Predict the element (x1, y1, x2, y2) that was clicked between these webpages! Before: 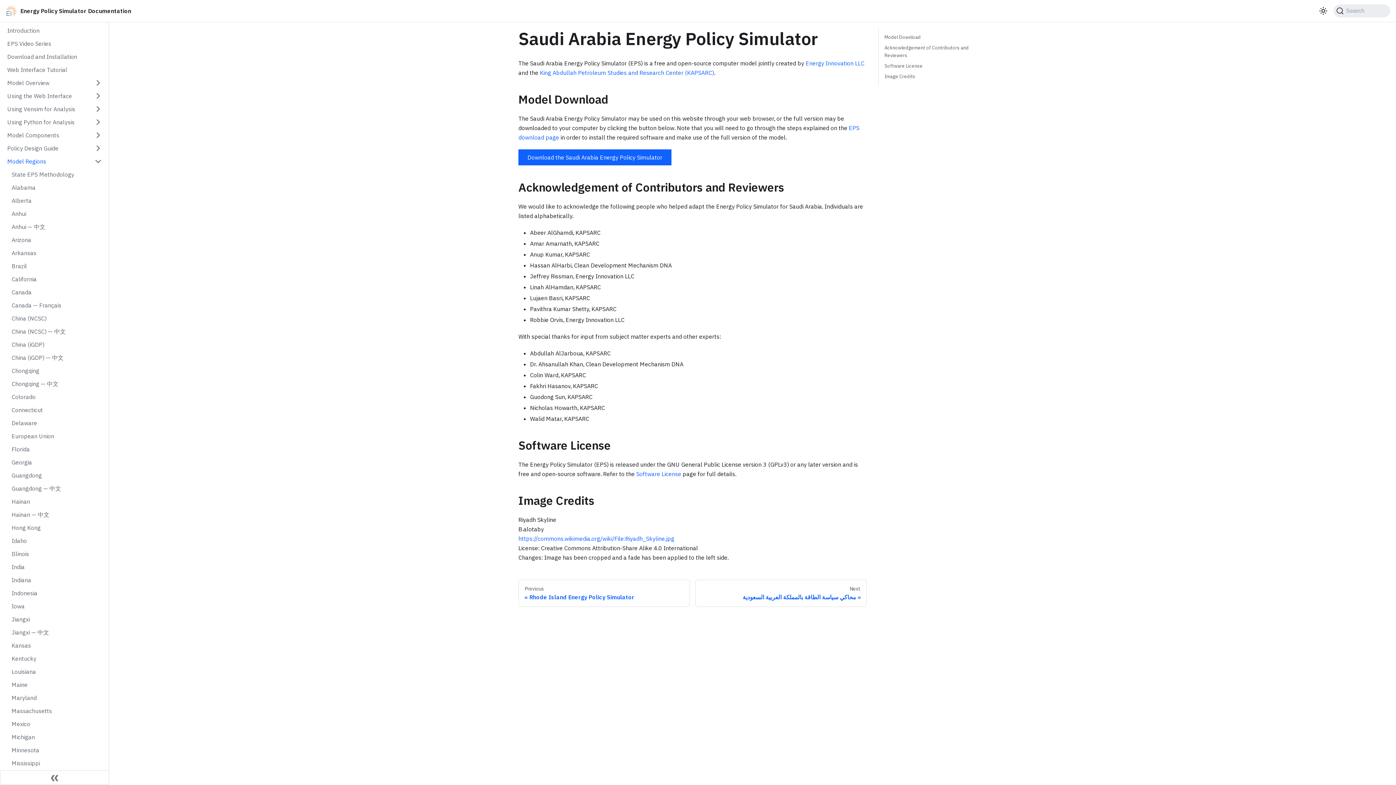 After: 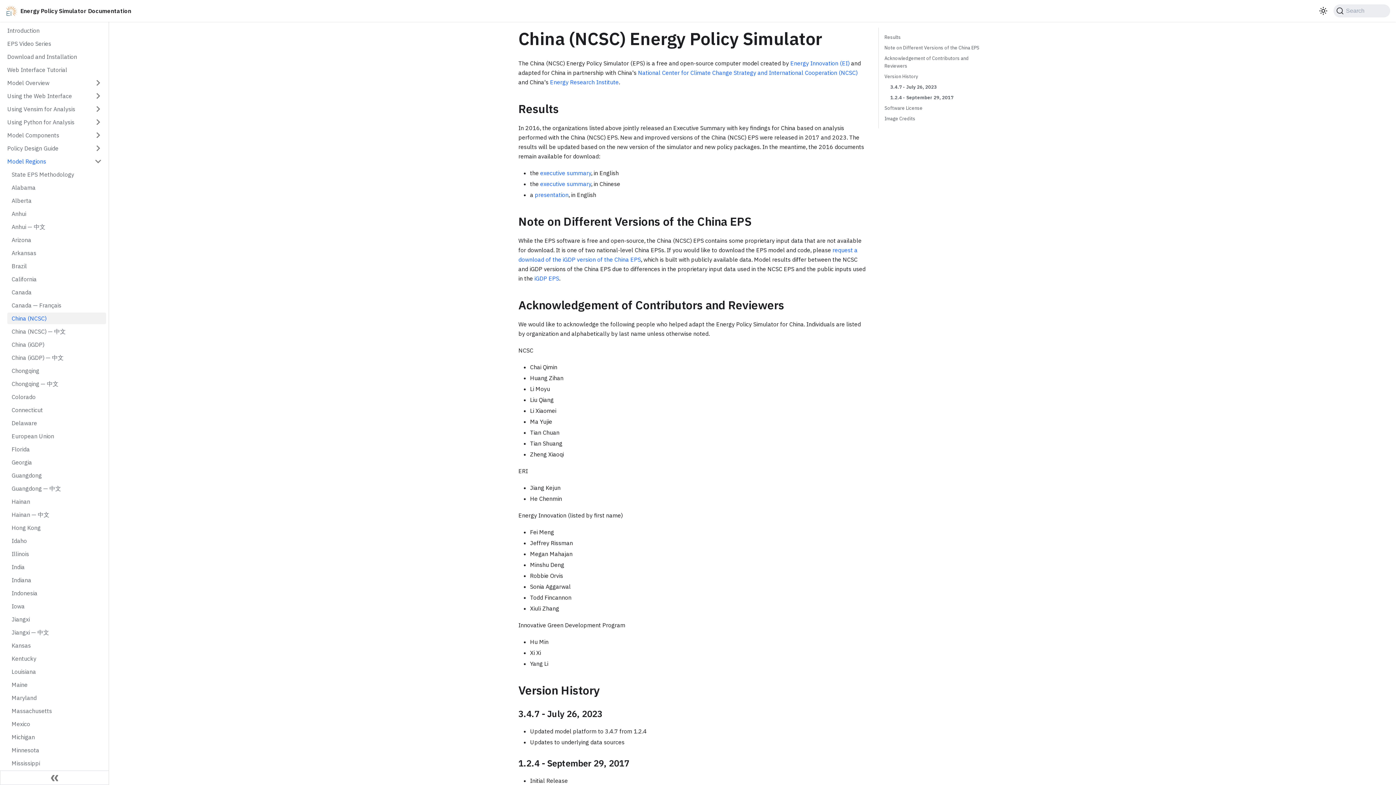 Action: label: China (NCSC) bbox: (7, 312, 106, 324)